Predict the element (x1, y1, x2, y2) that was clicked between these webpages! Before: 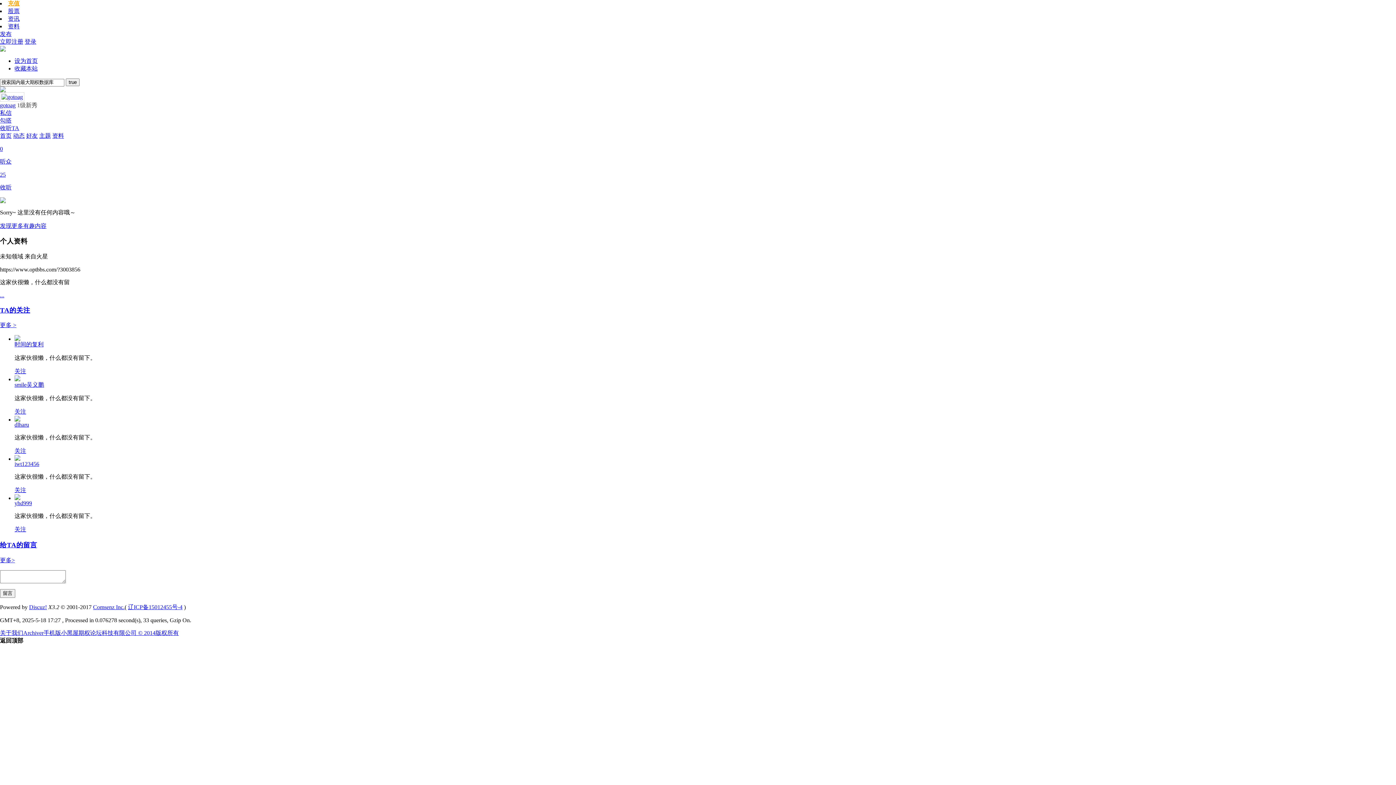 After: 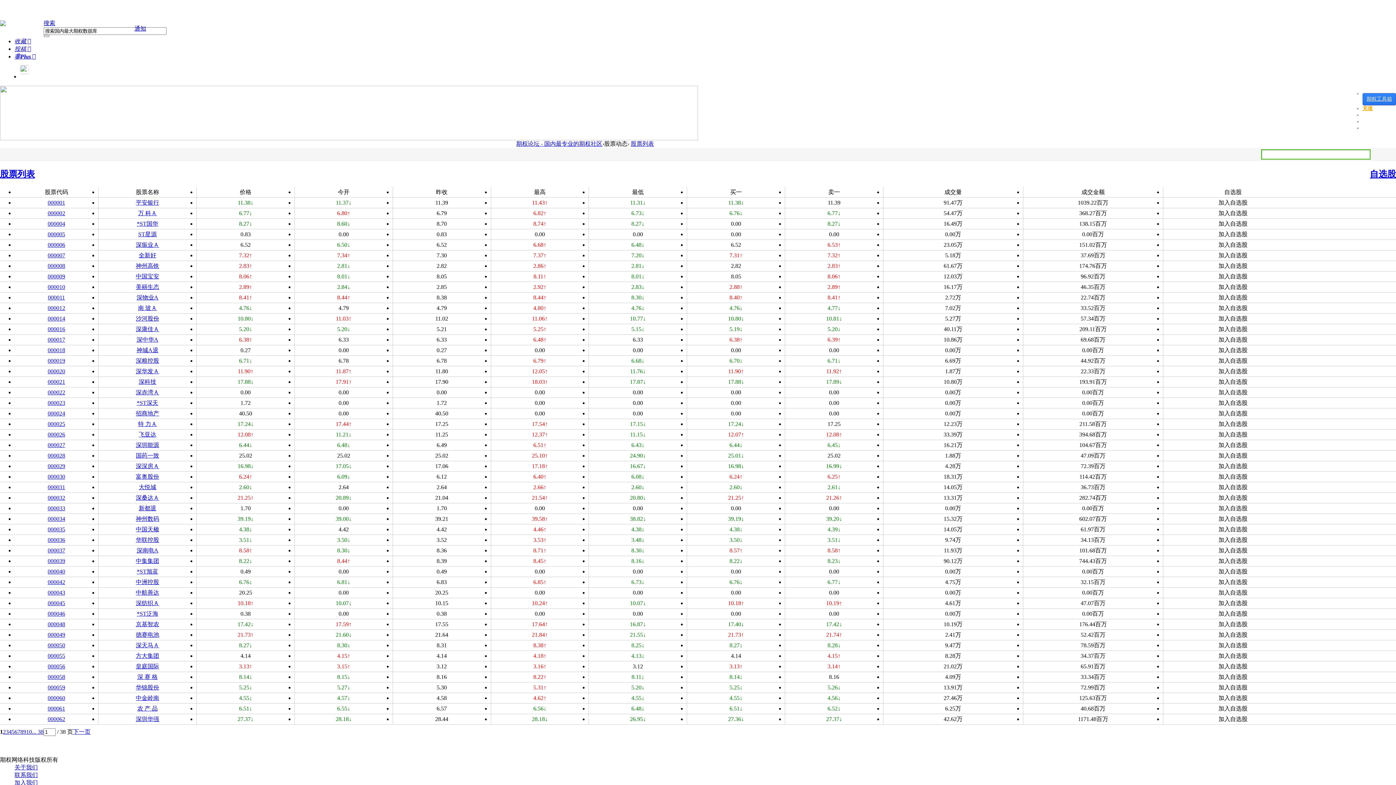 Action: label: 股票 bbox: (8, 8, 19, 14)